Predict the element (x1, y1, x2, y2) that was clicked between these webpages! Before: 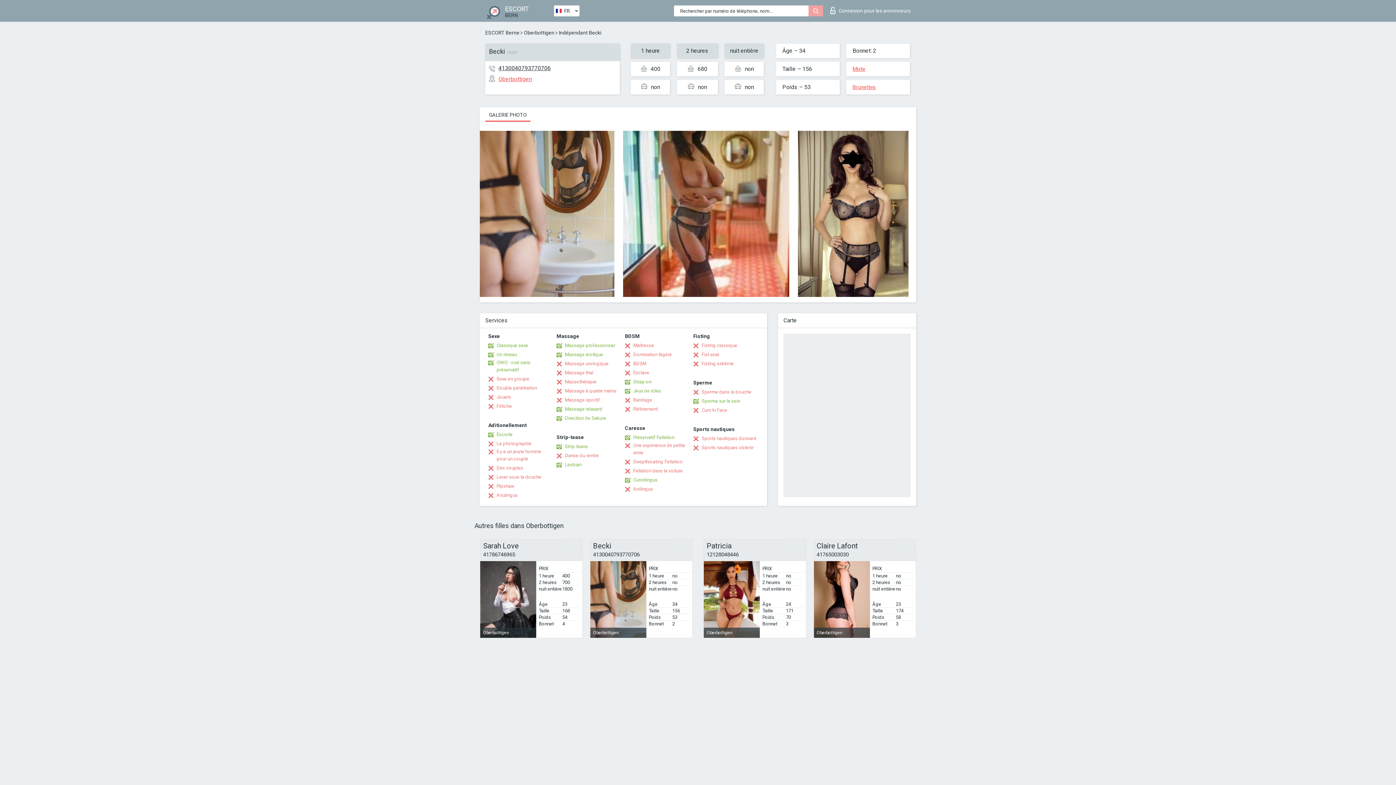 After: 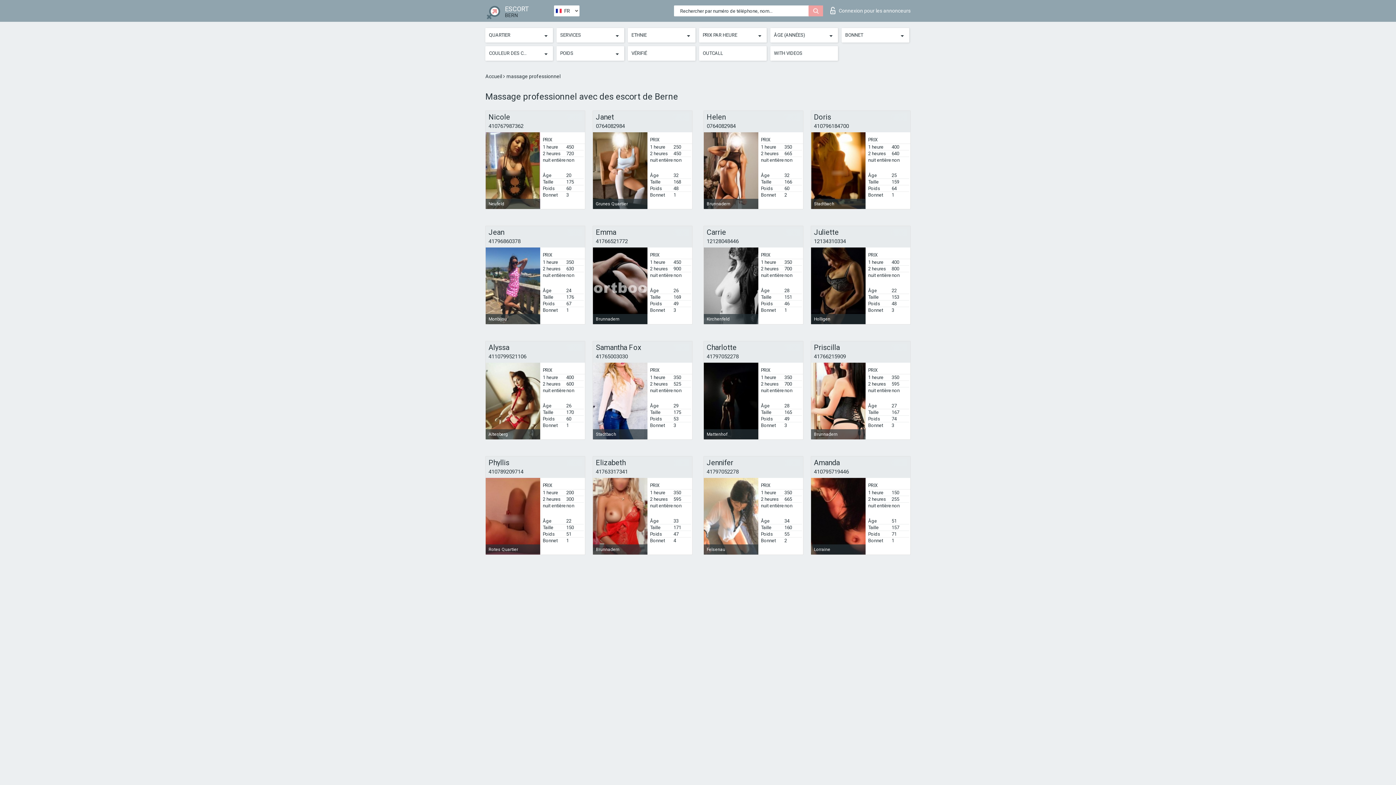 Action: bbox: (556, 342, 615, 349) label: Massage professionnel